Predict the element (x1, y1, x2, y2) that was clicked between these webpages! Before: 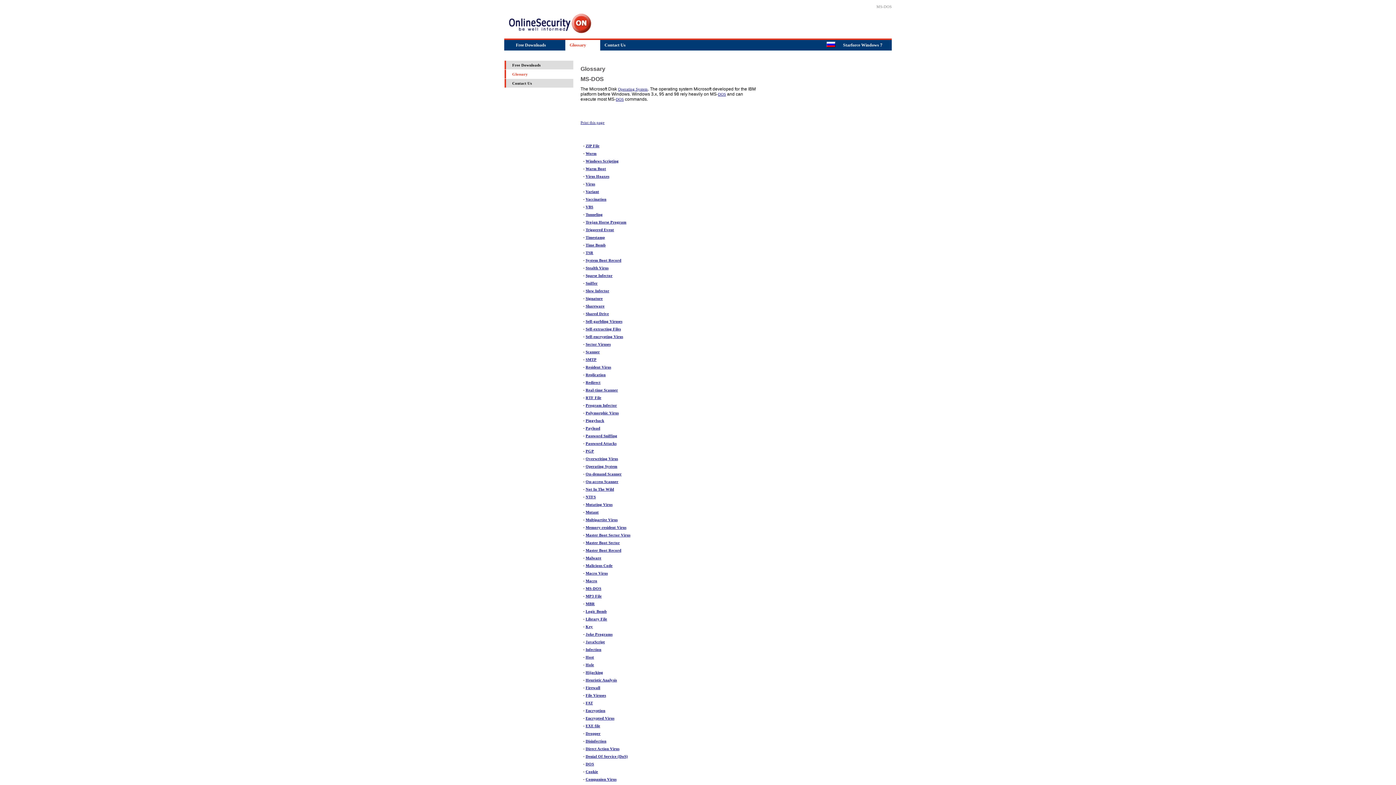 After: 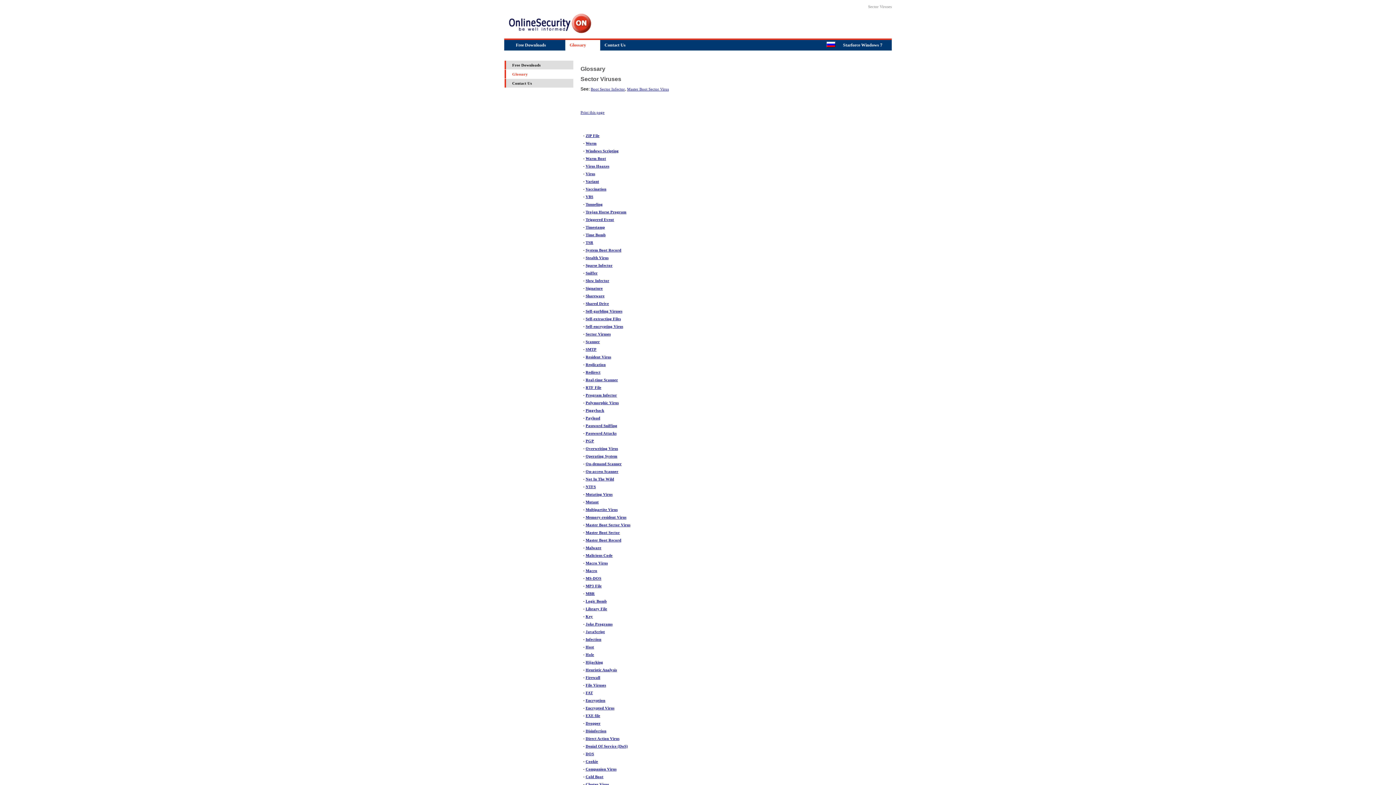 Action: label: Sector Viruses bbox: (585, 342, 610, 346)